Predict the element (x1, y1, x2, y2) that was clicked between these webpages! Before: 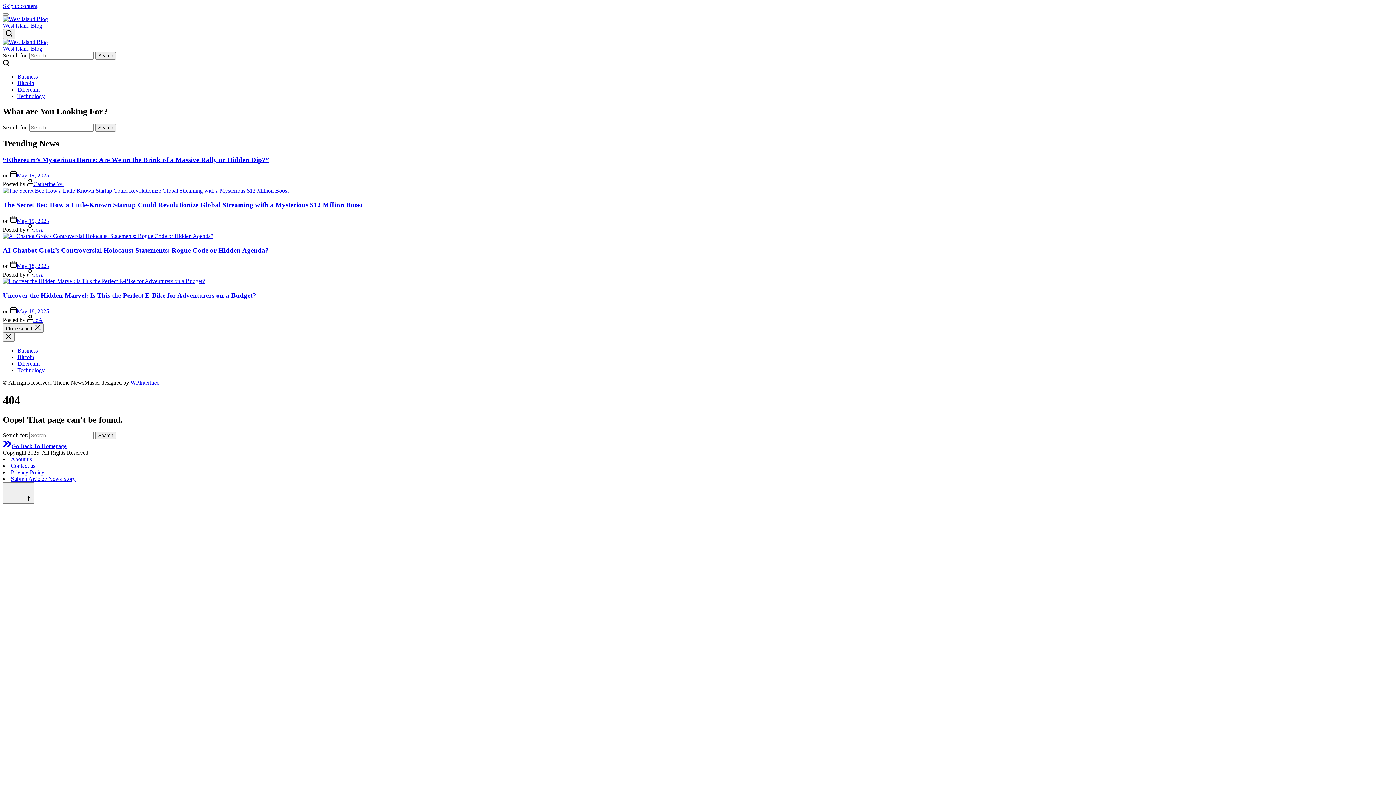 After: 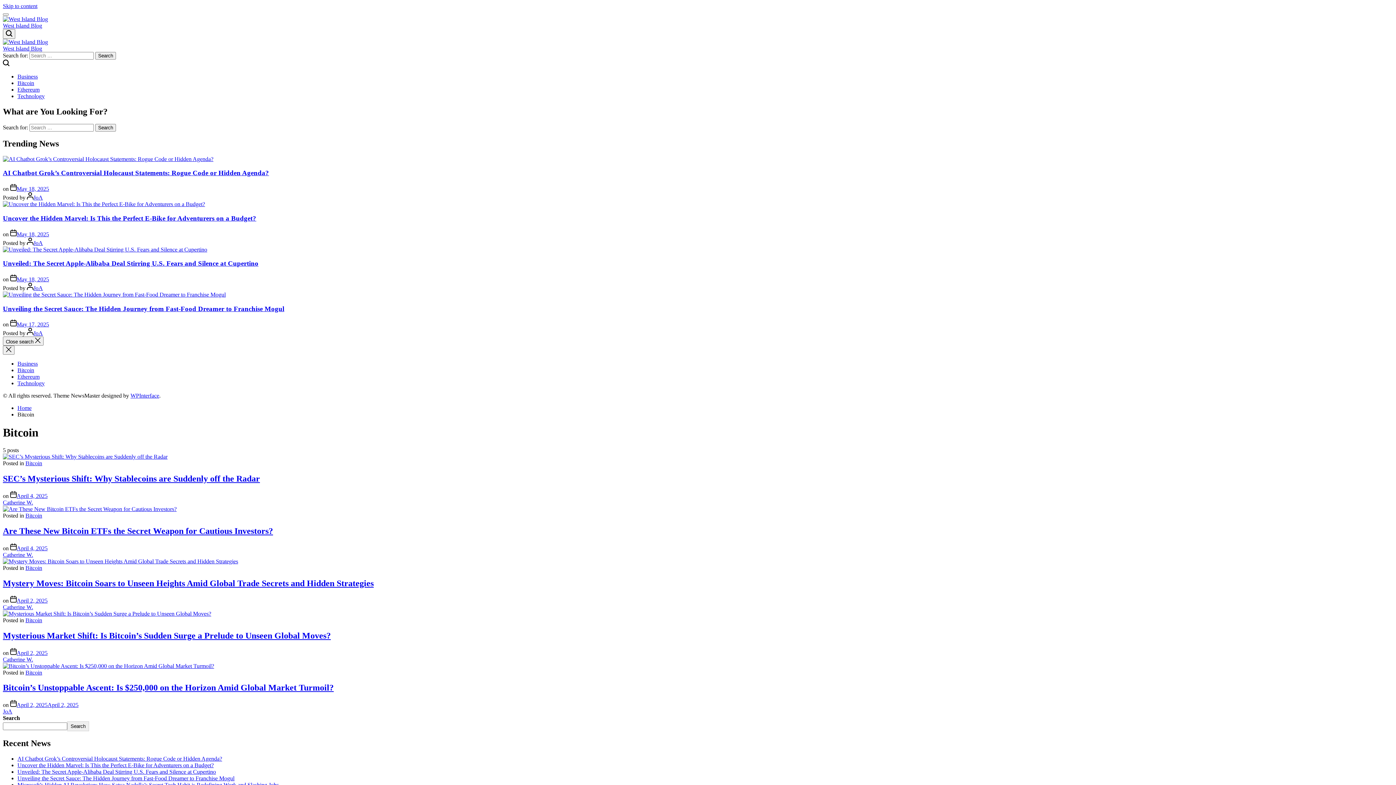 Action: bbox: (17, 80, 34, 86) label: Bitcoin